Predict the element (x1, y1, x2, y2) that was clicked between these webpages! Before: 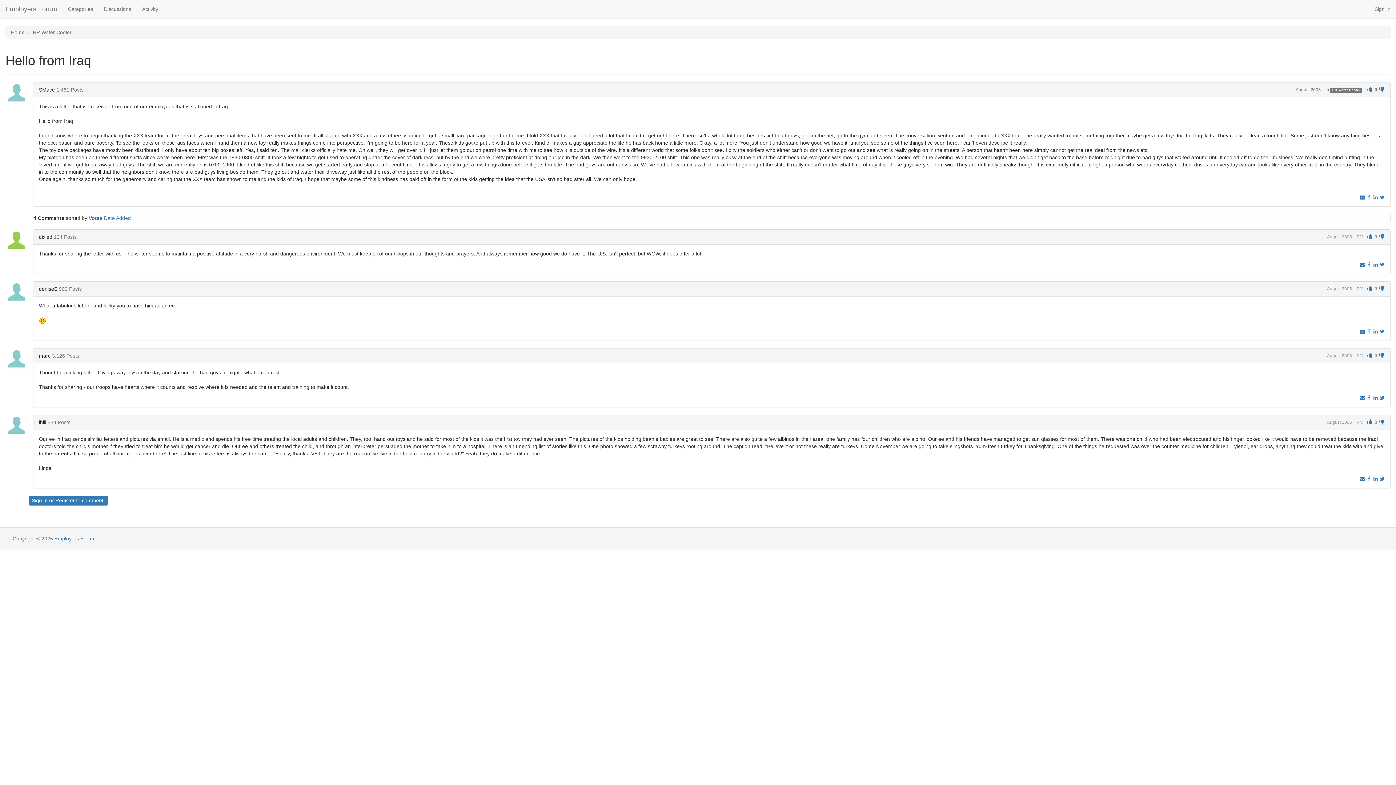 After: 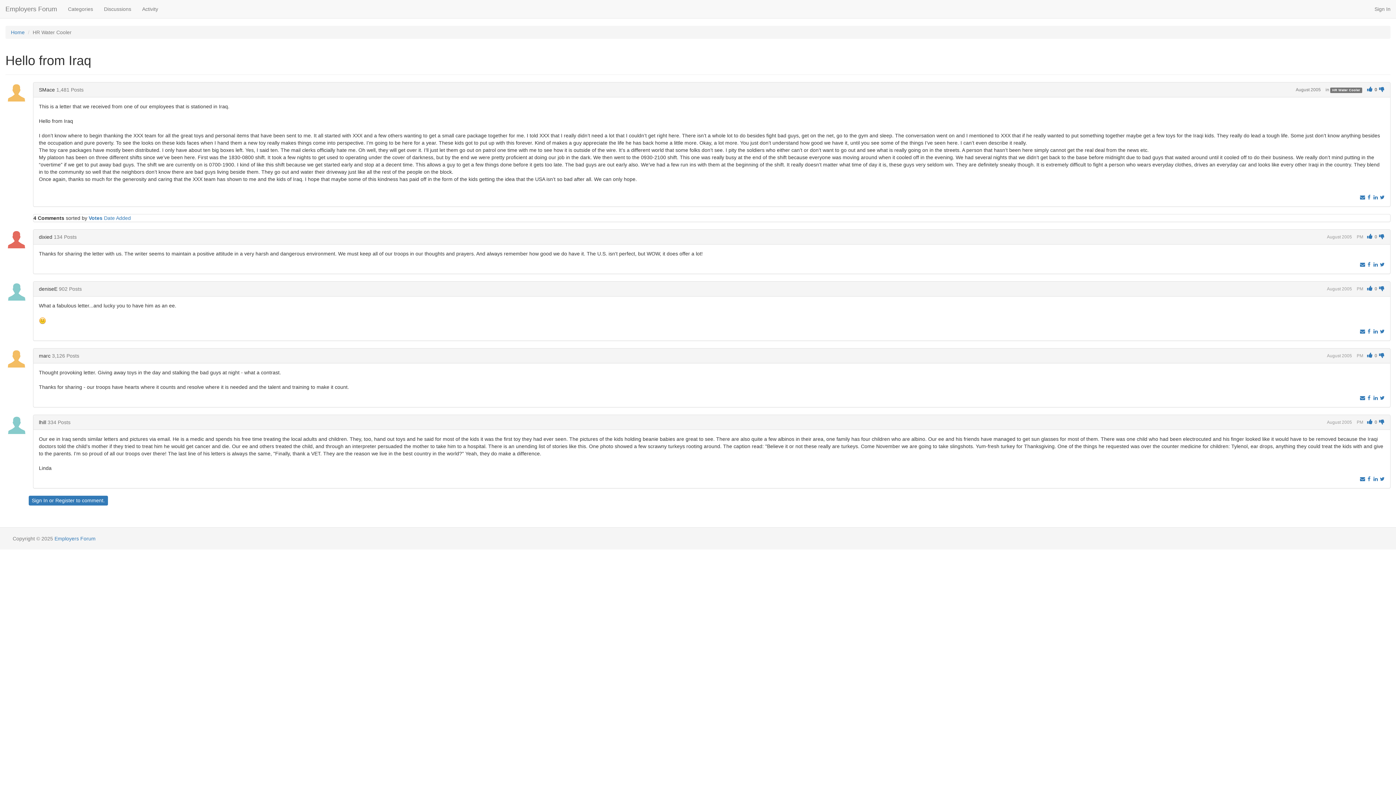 Action: label: August 2005 bbox: (1327, 353, 1352, 358)